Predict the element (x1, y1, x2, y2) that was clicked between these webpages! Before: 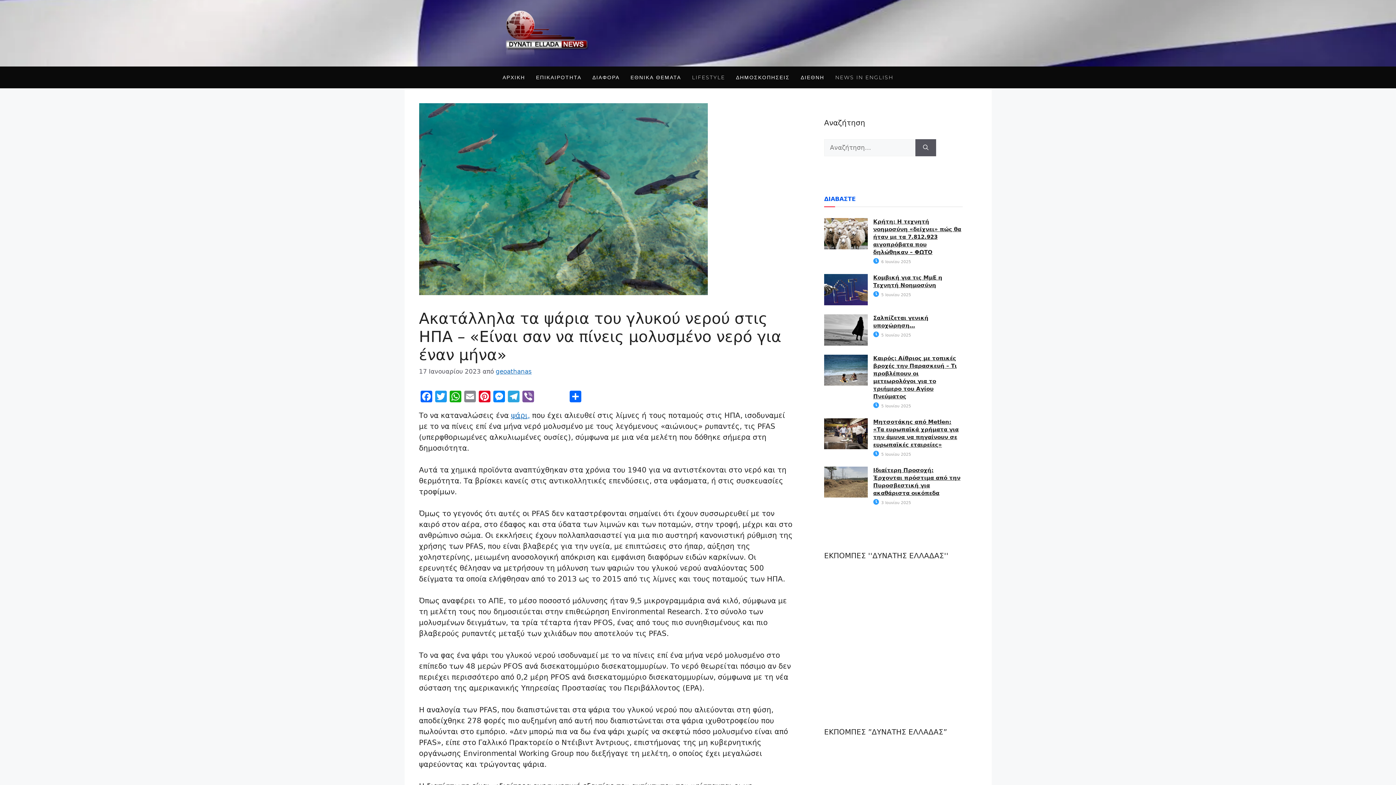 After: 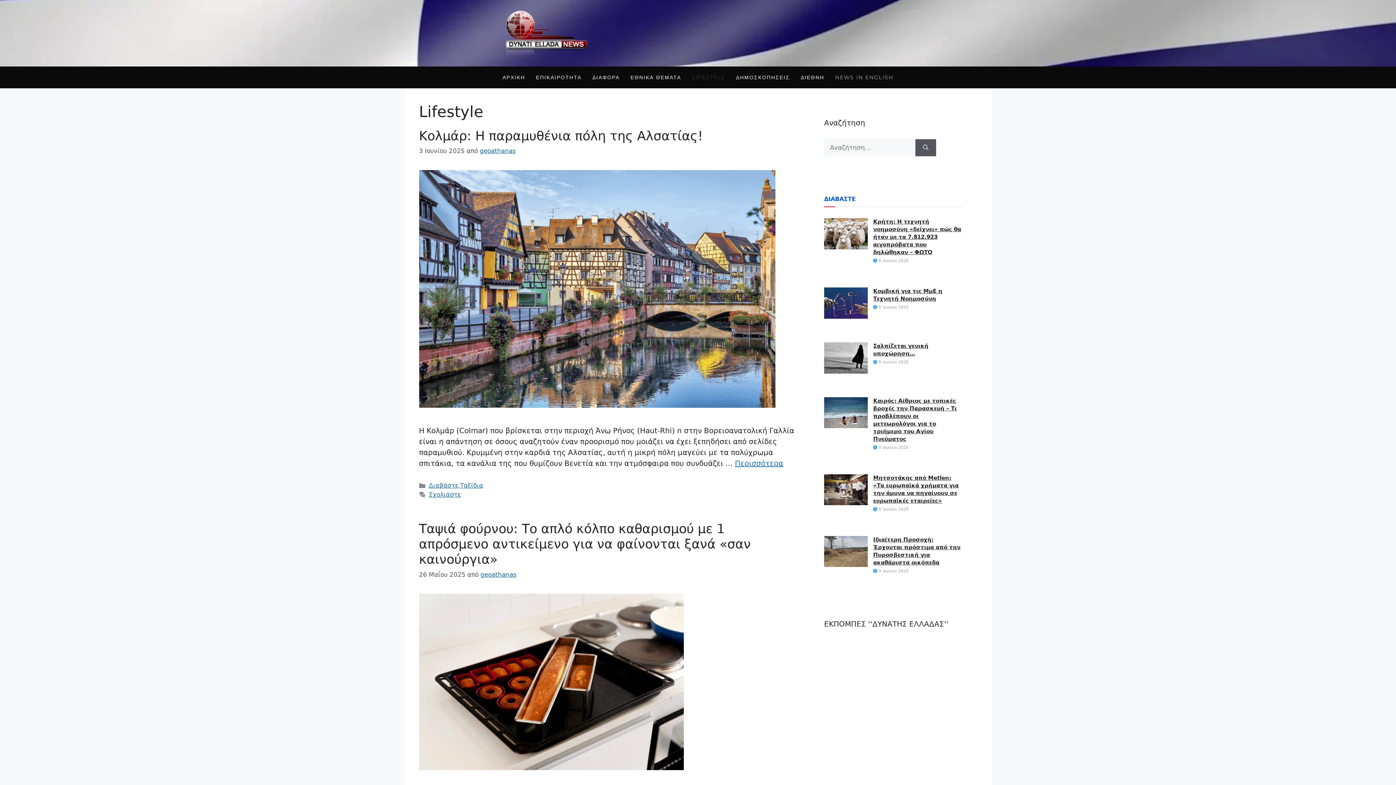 Action: bbox: (692, 66, 725, 88) label: LIFESTYLE